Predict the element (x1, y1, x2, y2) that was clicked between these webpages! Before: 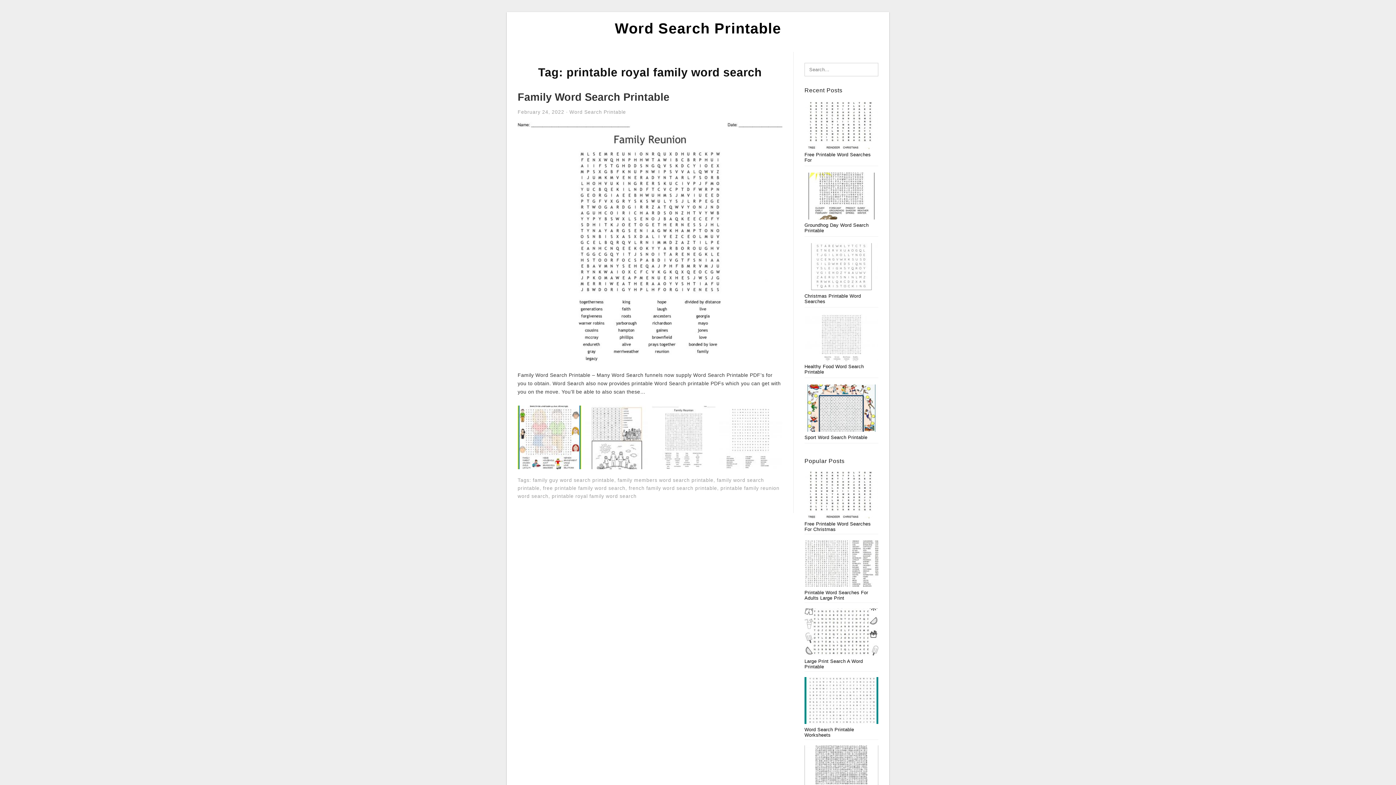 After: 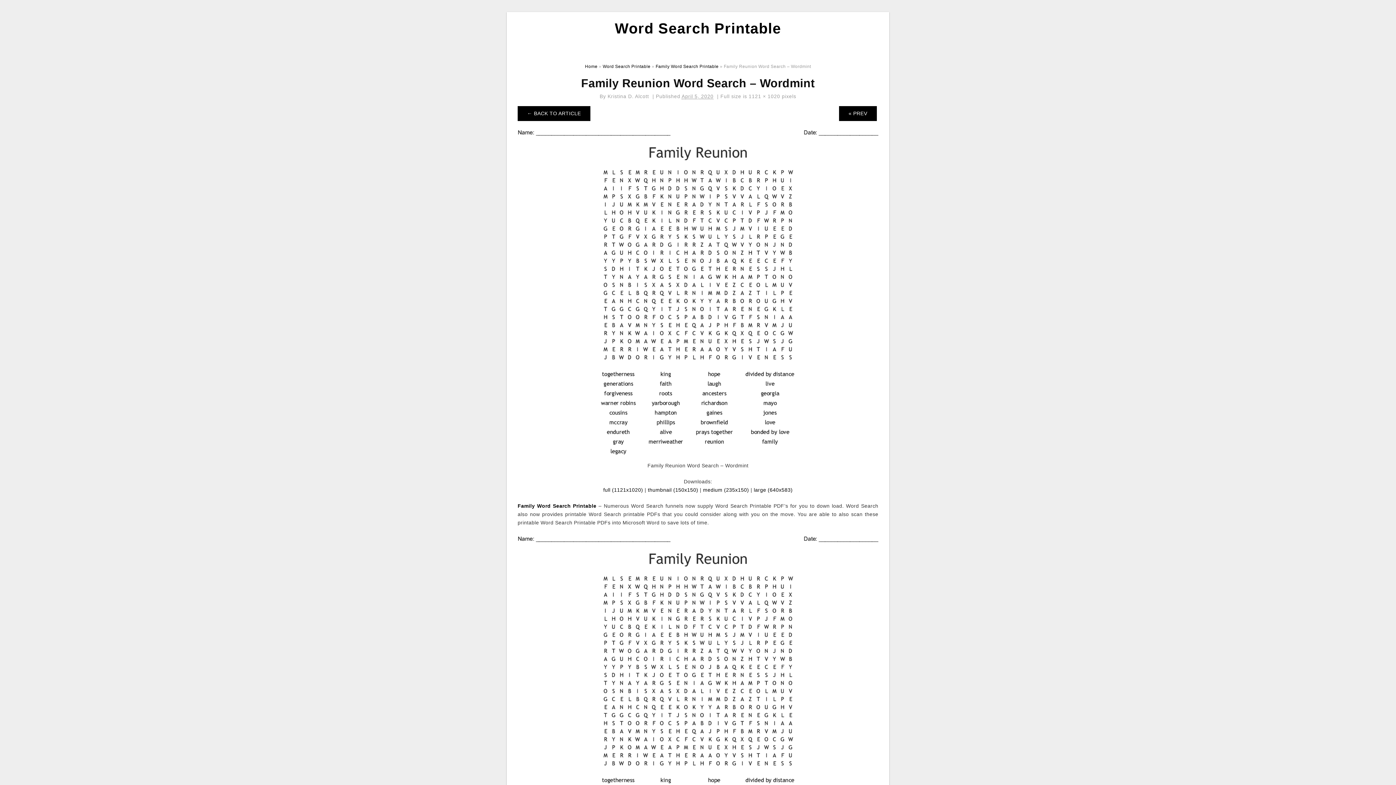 Action: bbox: (652, 434, 715, 439)